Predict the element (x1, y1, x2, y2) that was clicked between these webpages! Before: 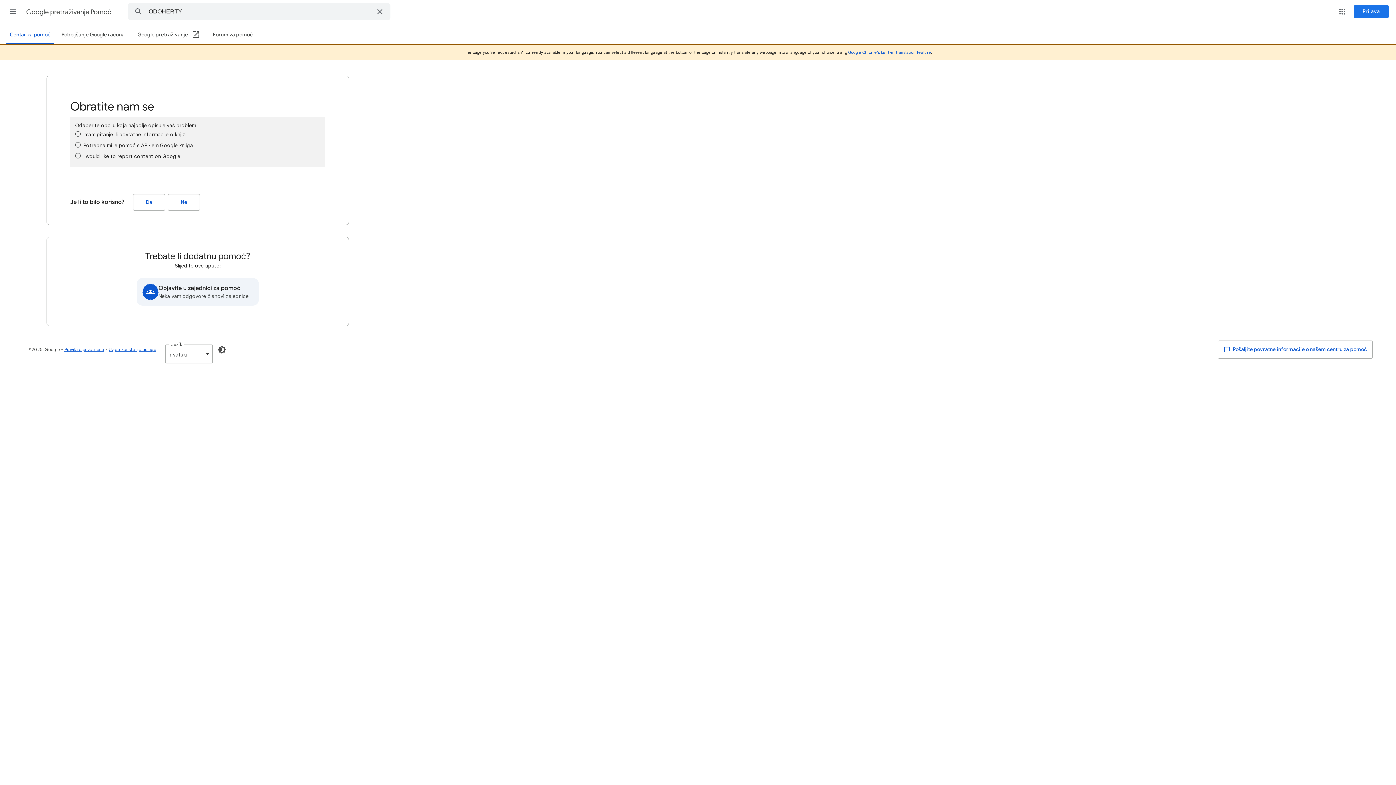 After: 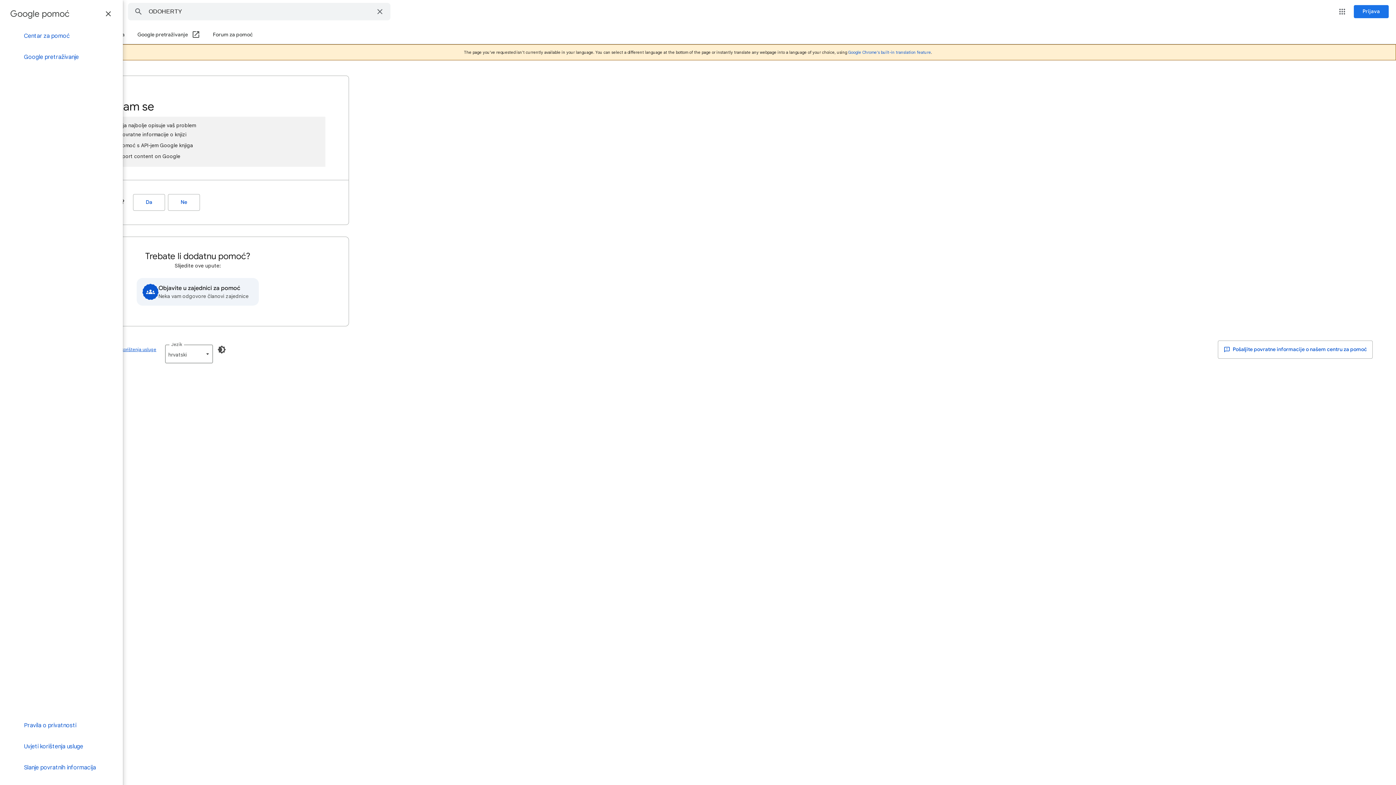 Action: bbox: (4, 2, 21, 20) label: Glavni izbornik